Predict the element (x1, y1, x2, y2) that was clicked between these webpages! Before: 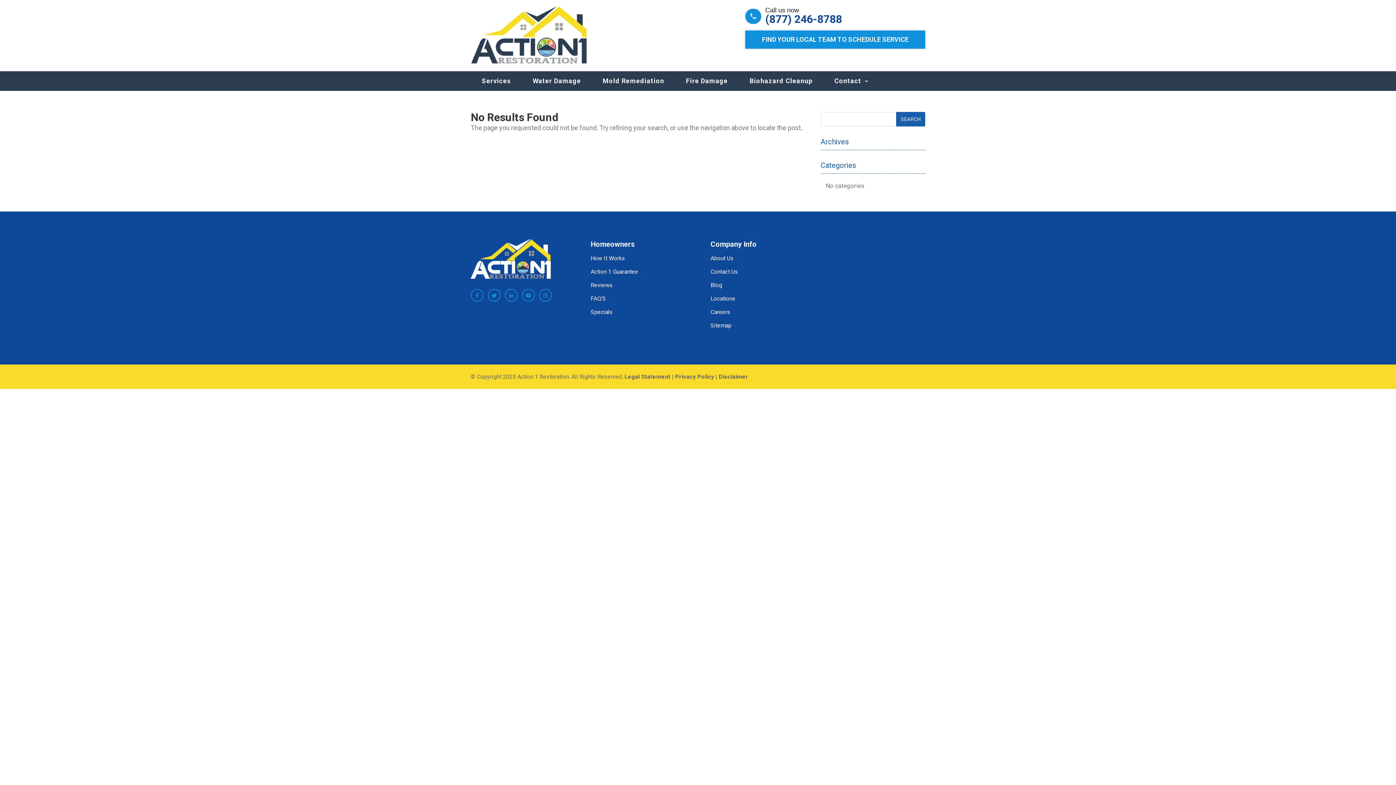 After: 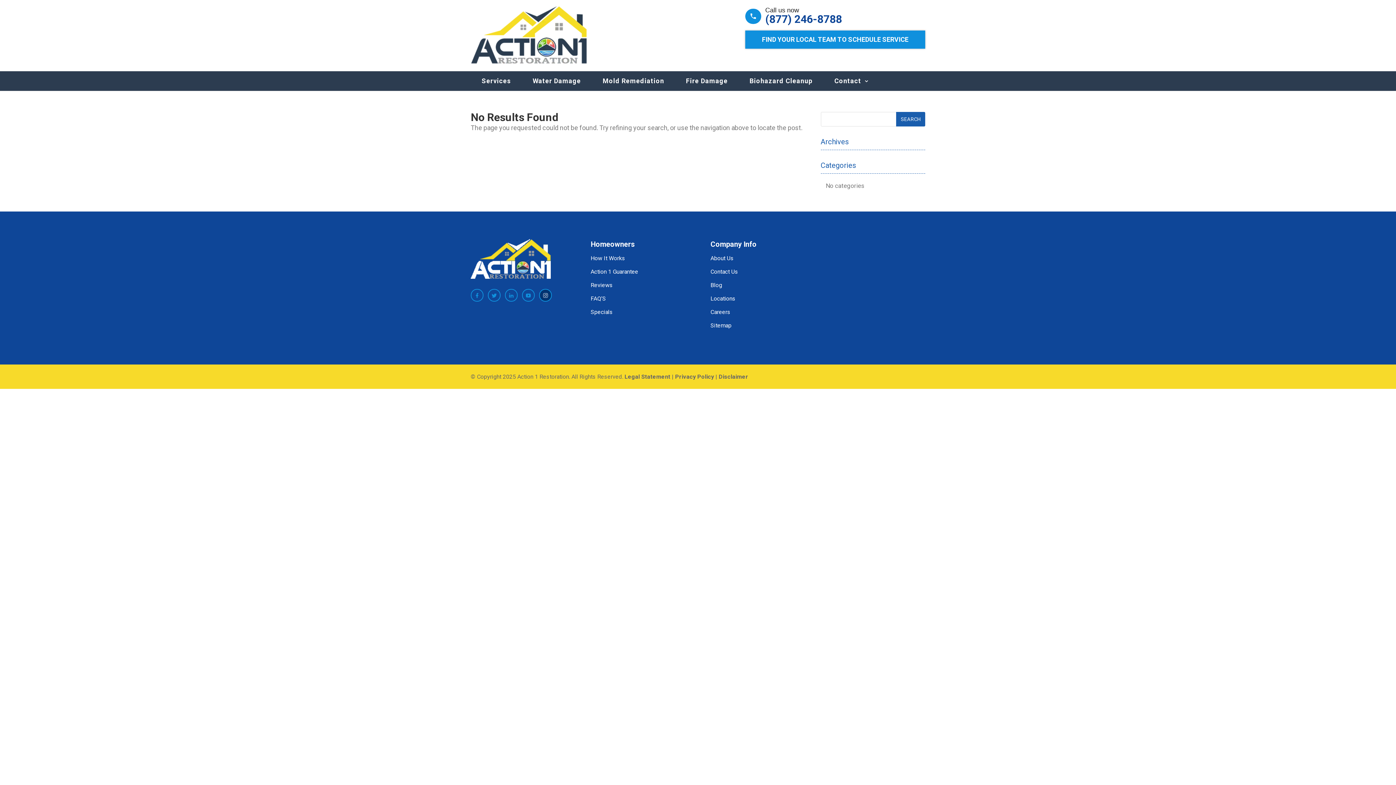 Action: bbox: (539, 289, 552, 301)